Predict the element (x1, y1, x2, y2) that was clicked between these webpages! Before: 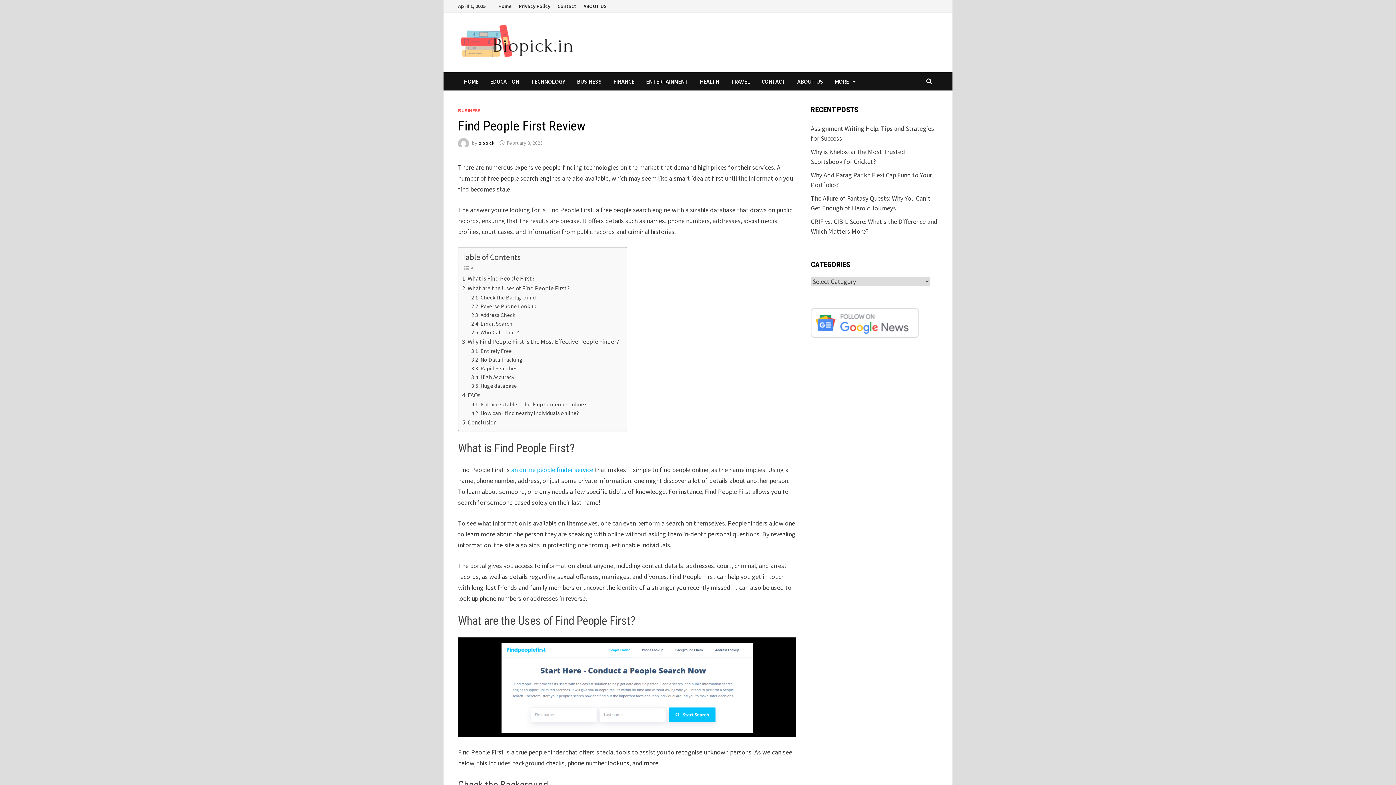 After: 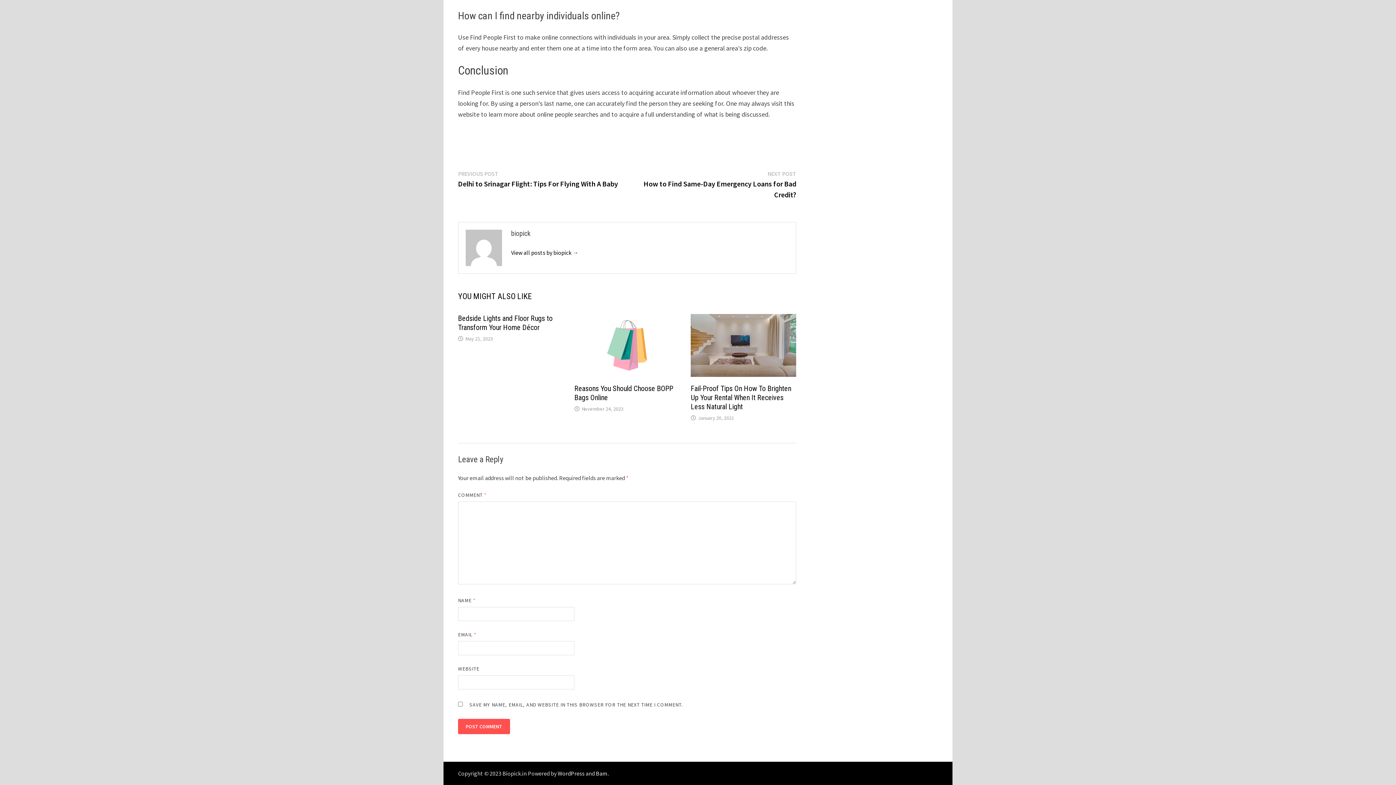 Action: label: Conclusion bbox: (462, 417, 496, 427)